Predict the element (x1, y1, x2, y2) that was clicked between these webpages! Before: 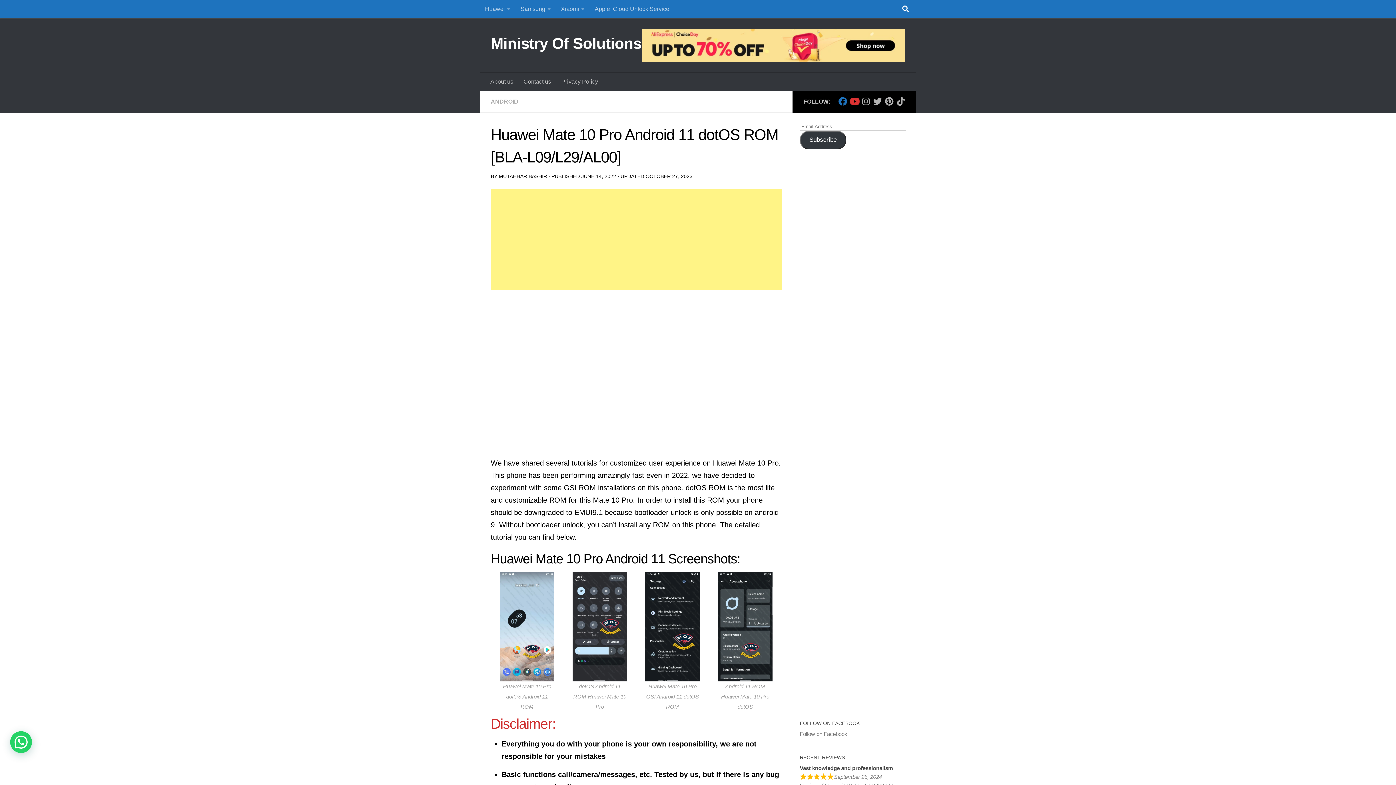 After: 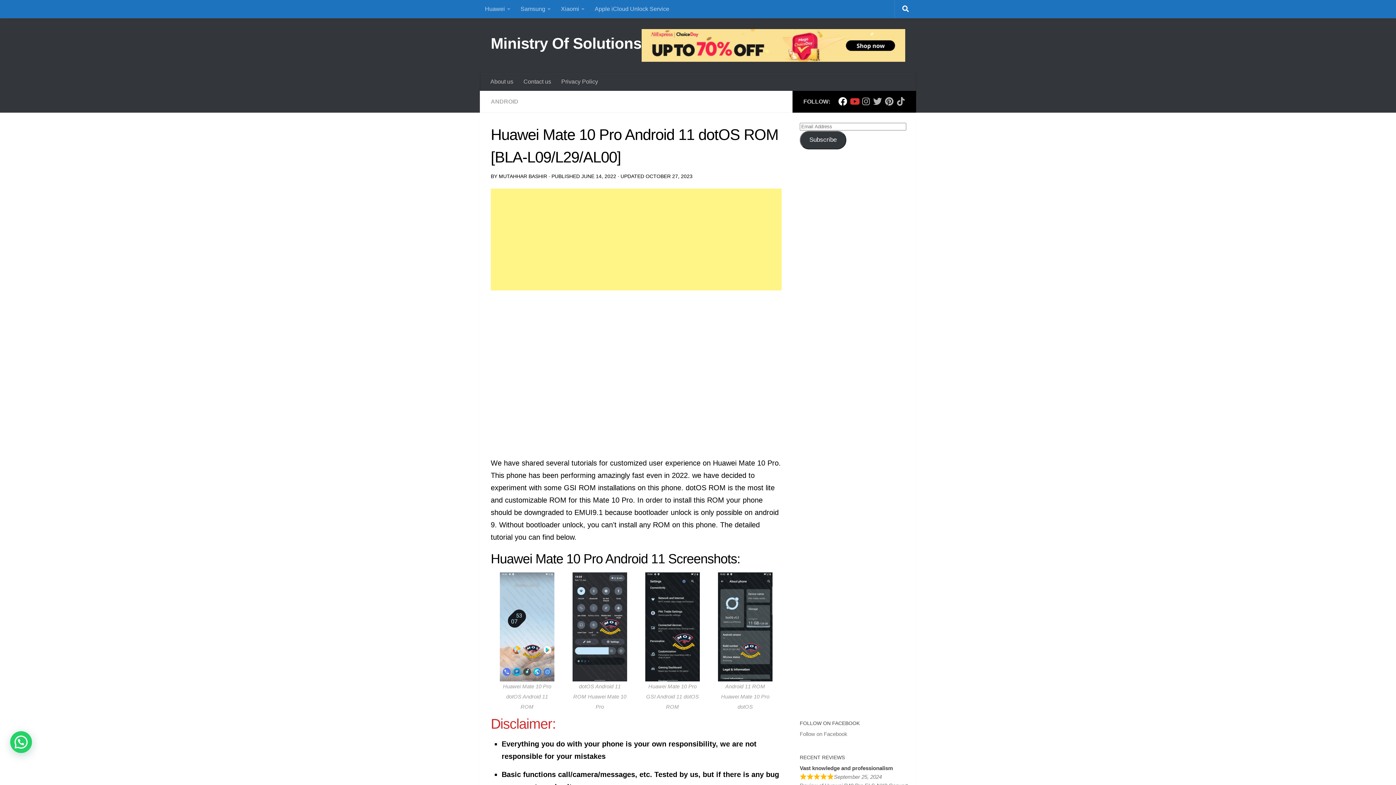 Action: label: Follow us on Facebook bbox: (838, 97, 847, 105)